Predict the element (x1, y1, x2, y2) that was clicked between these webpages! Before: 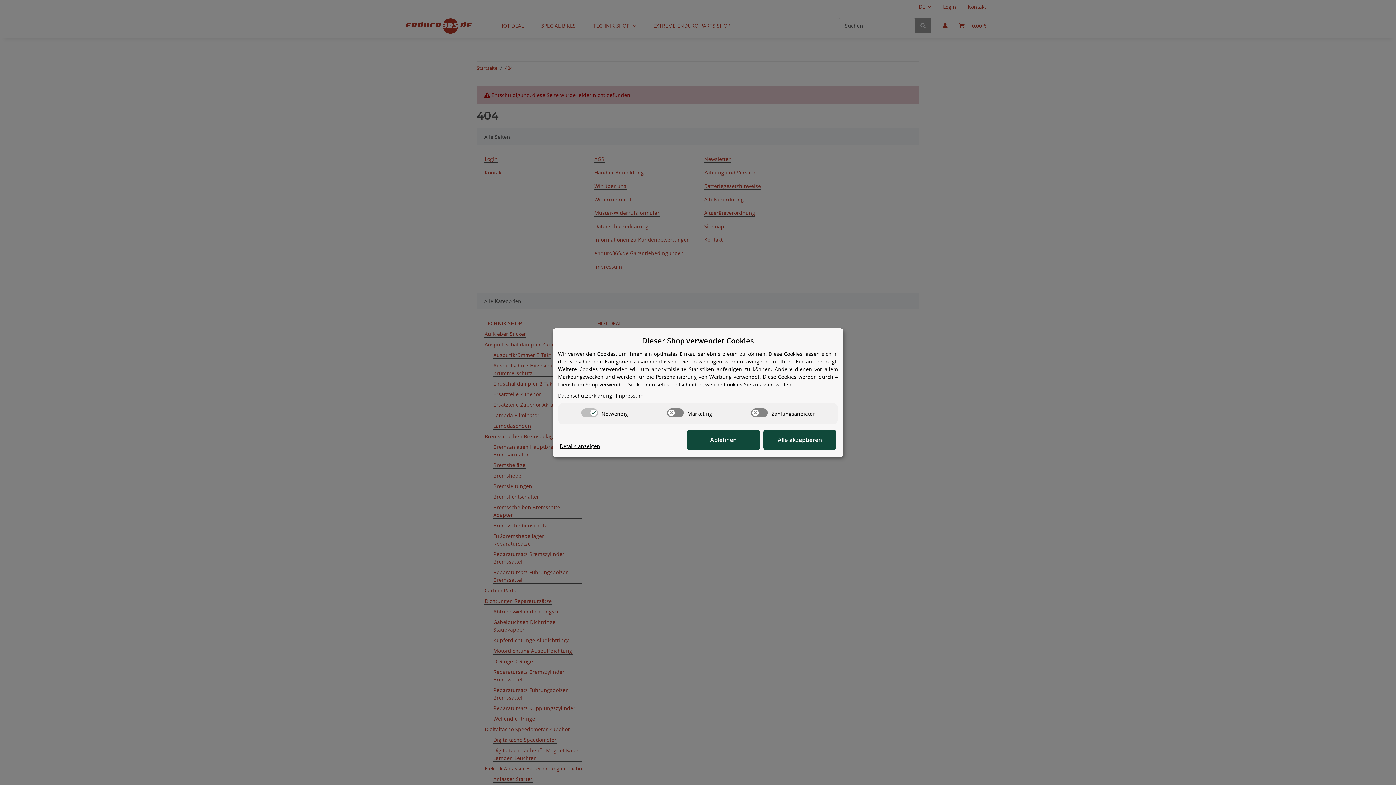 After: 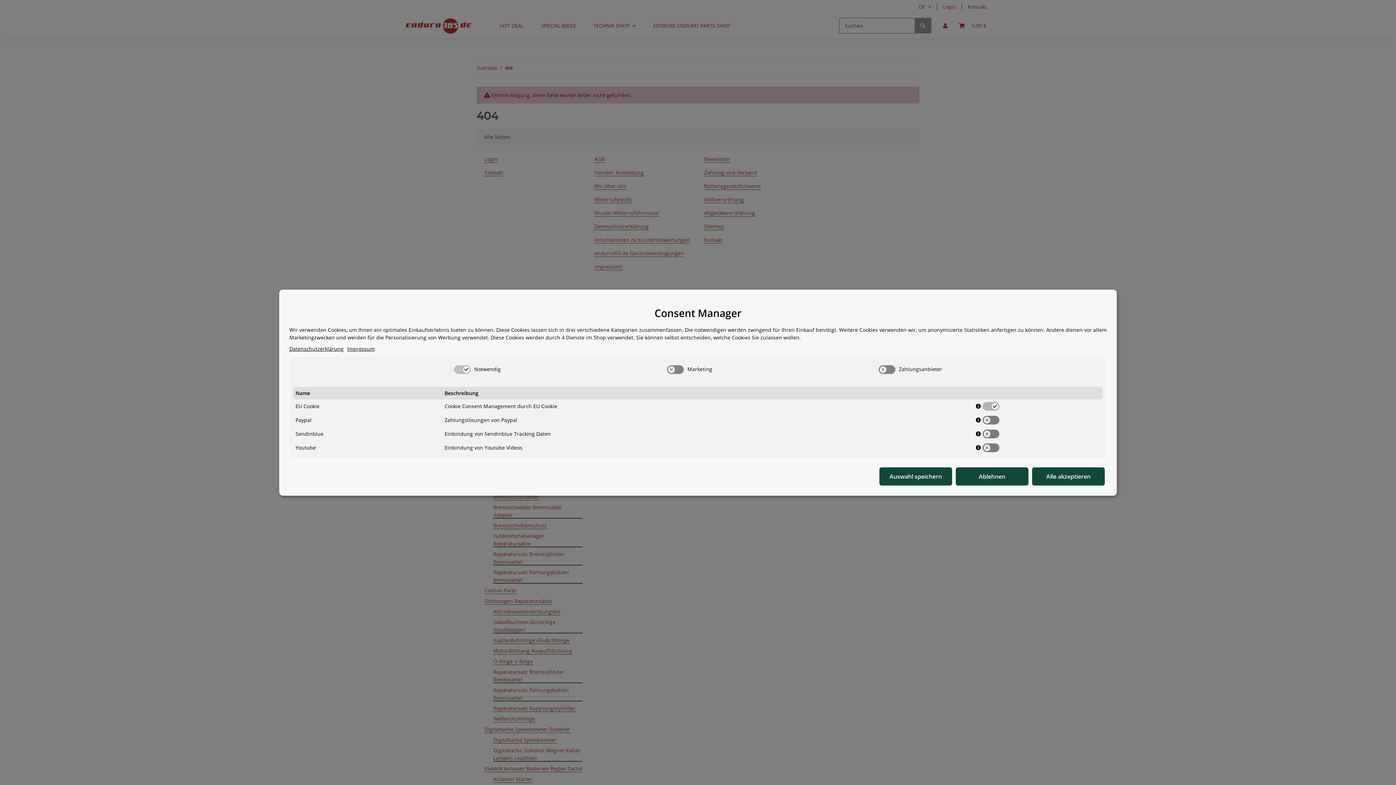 Action: bbox: (560, 442, 600, 450) label: Cookie Details anzeigen